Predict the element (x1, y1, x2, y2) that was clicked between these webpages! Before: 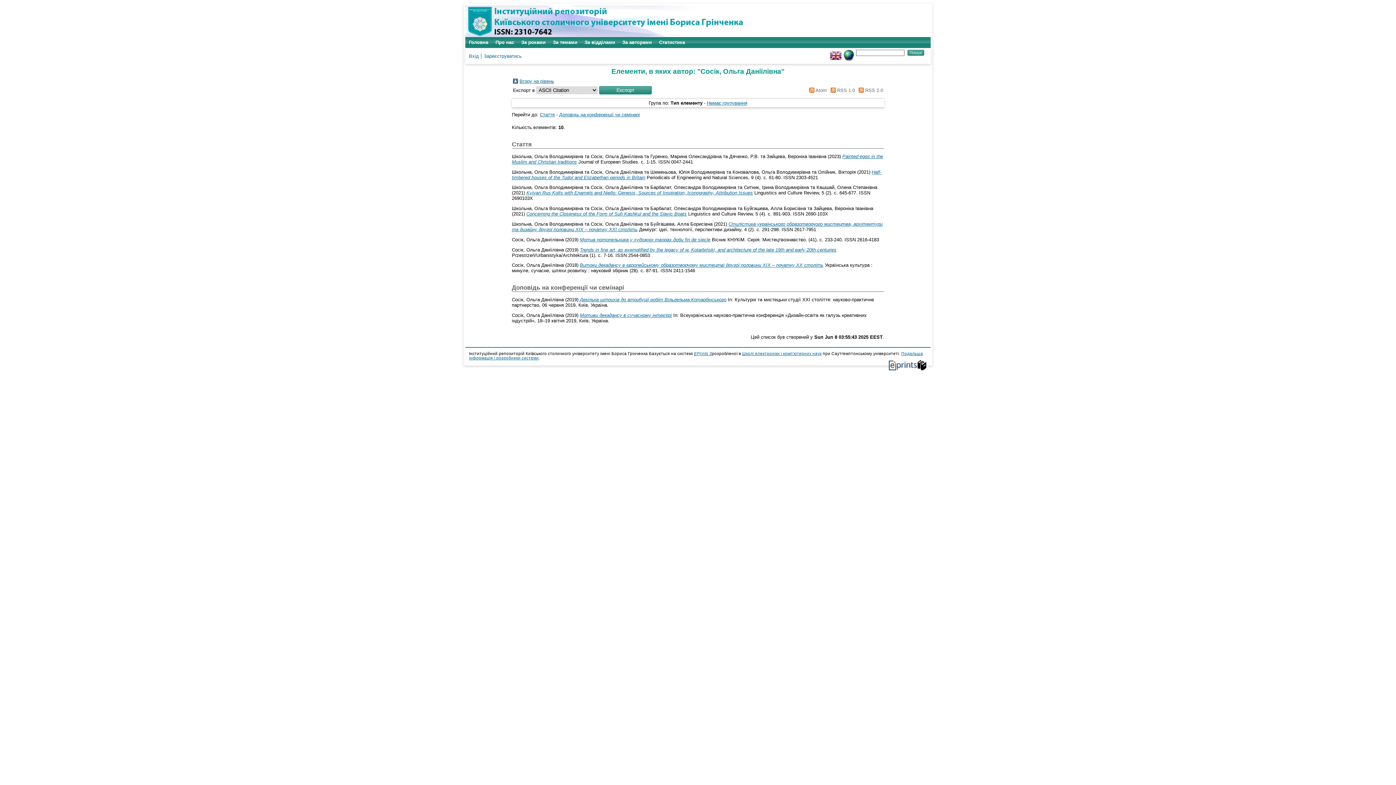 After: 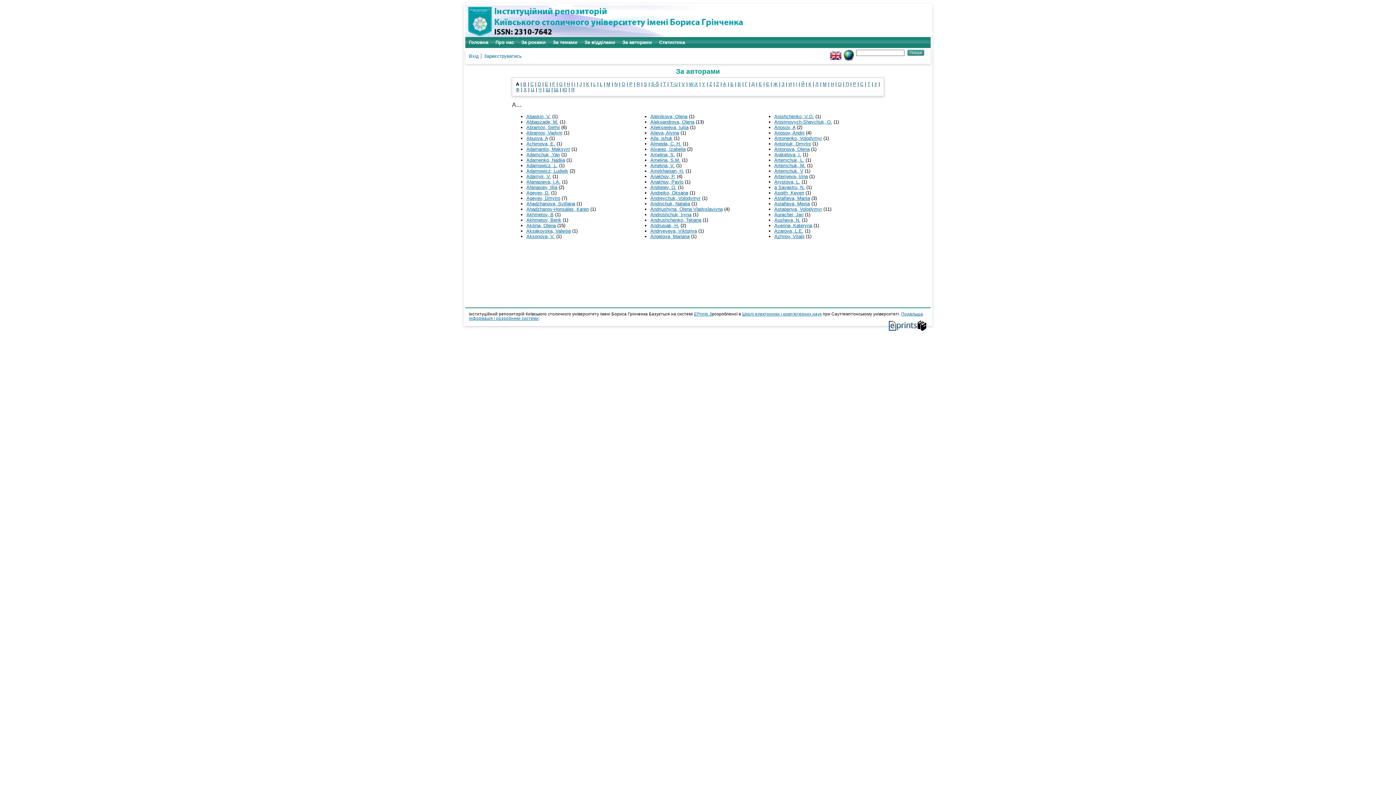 Action: bbox: (618, 37, 655, 48) label: За авторами